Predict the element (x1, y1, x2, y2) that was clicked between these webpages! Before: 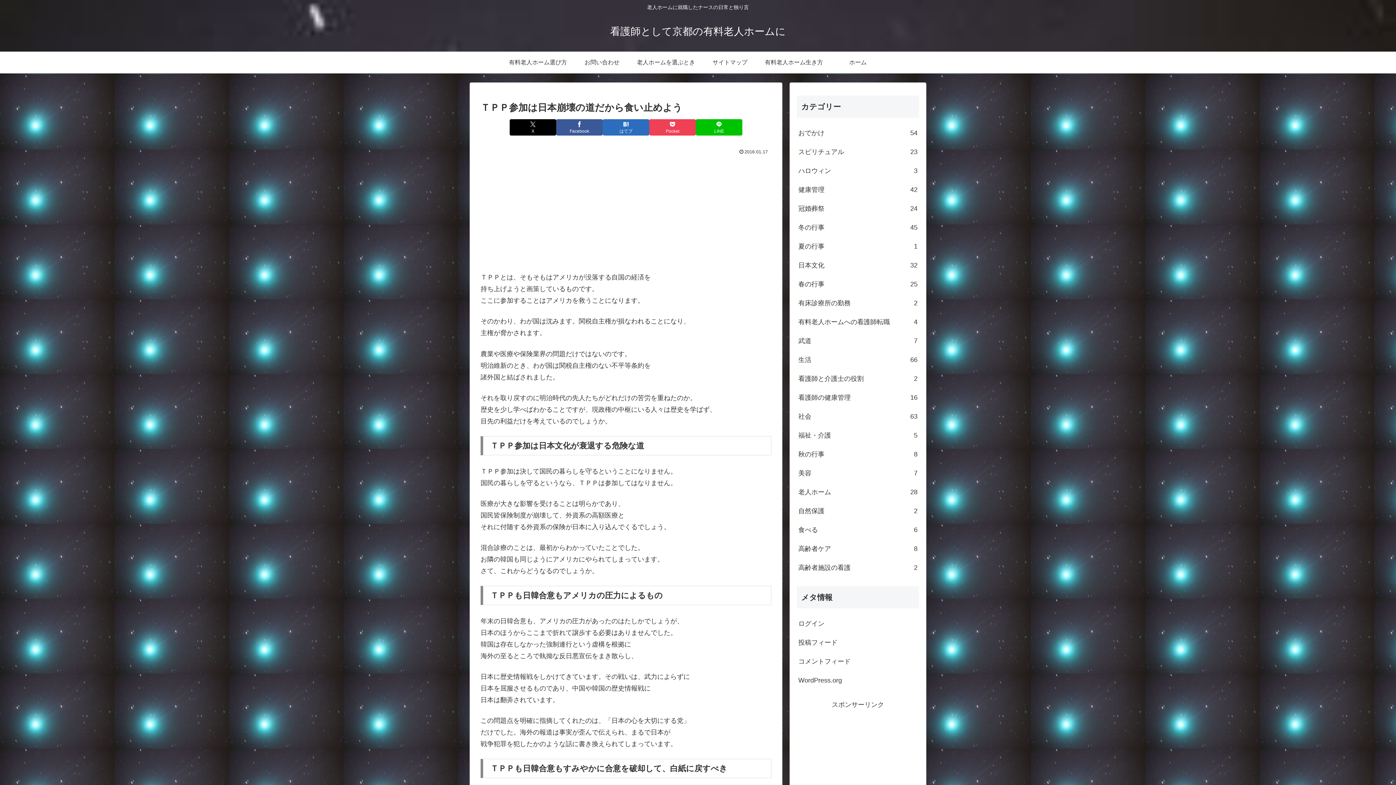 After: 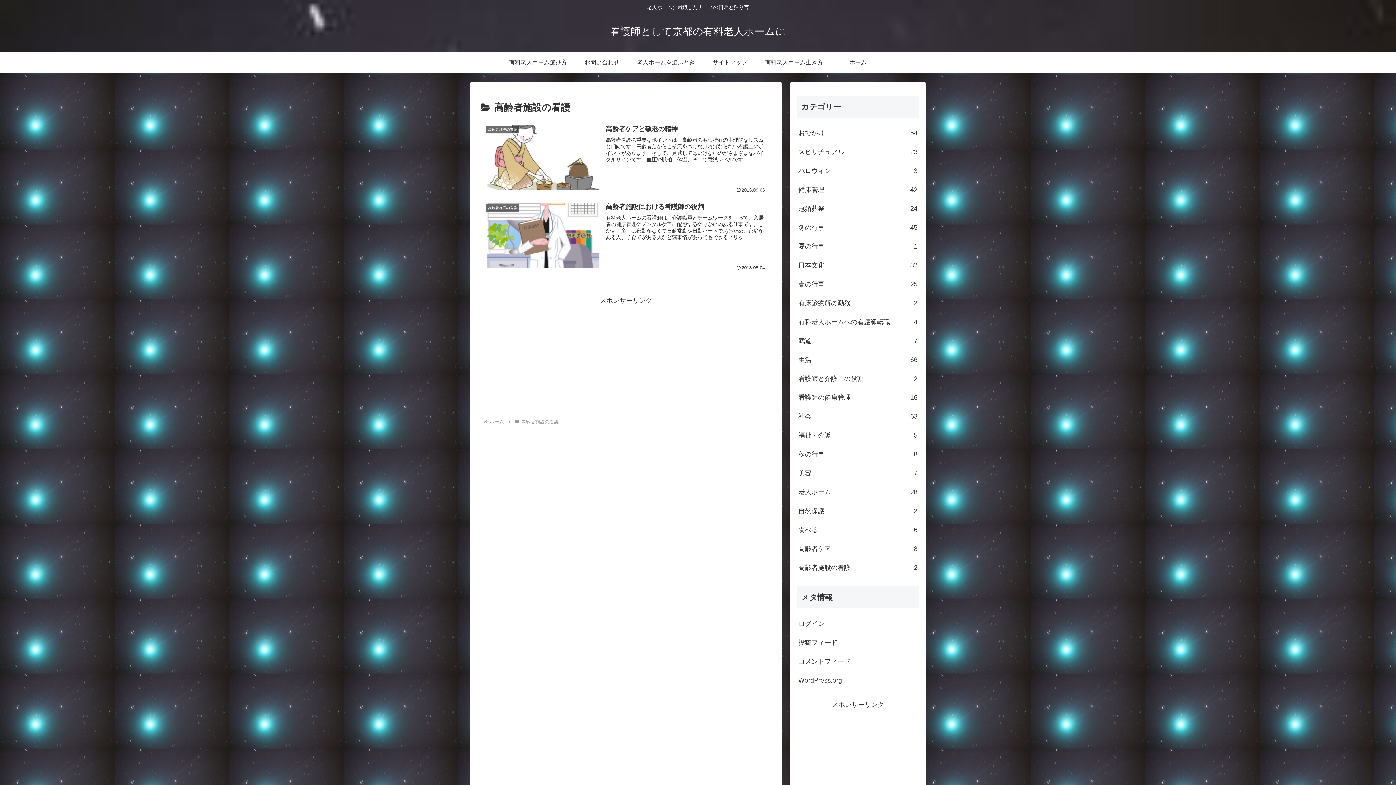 Action: label: 高齢者施設の看護
2 bbox: (797, 558, 919, 577)